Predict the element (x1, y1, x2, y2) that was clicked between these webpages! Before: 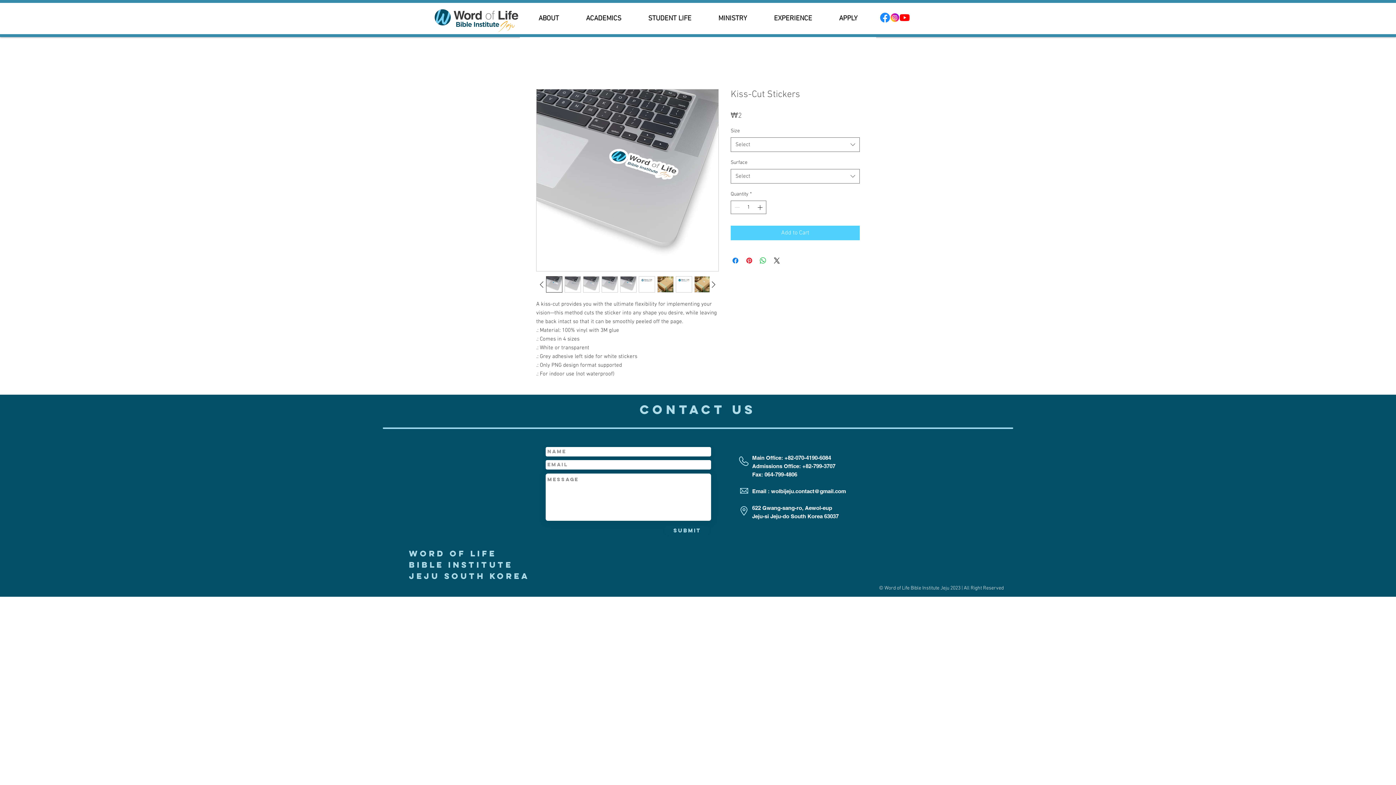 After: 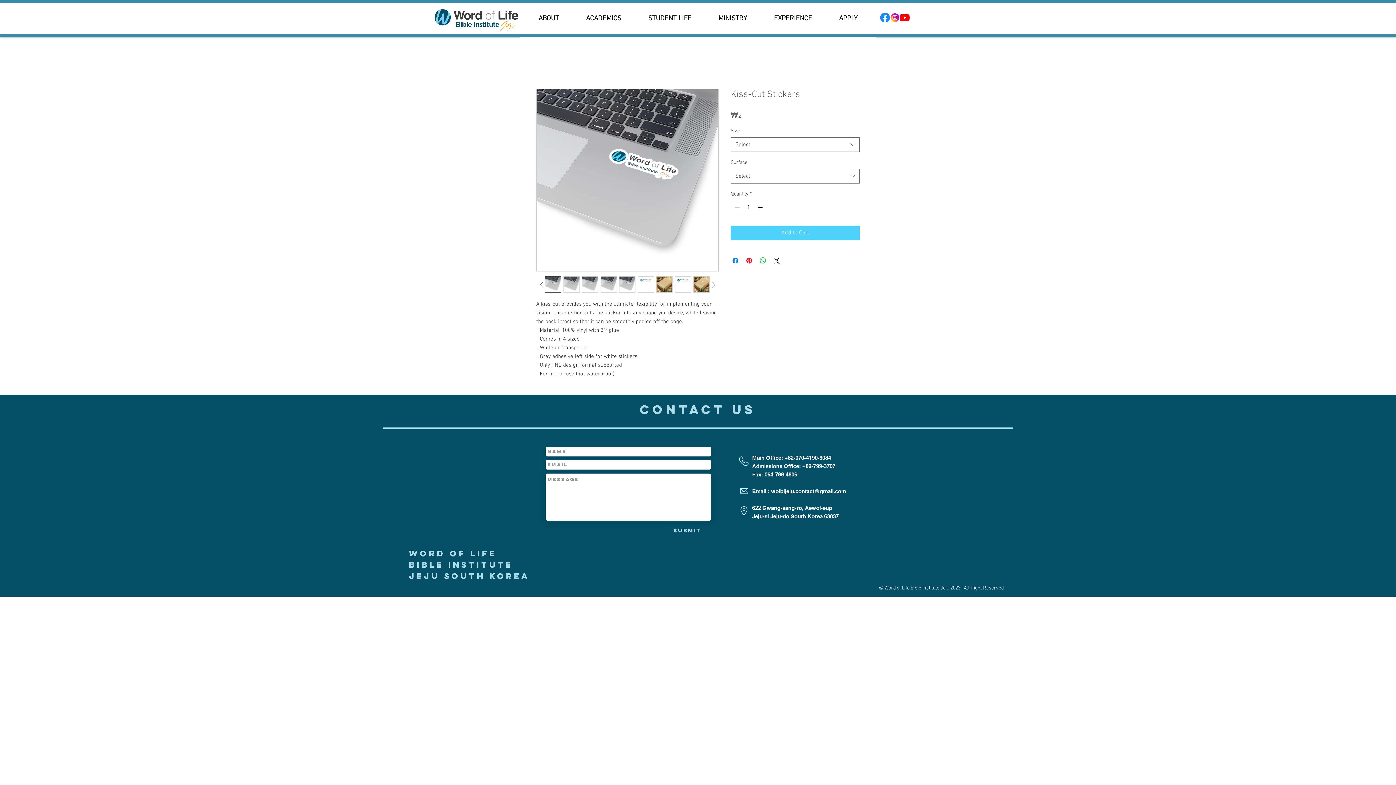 Action: bbox: (694, 276, 710, 292)